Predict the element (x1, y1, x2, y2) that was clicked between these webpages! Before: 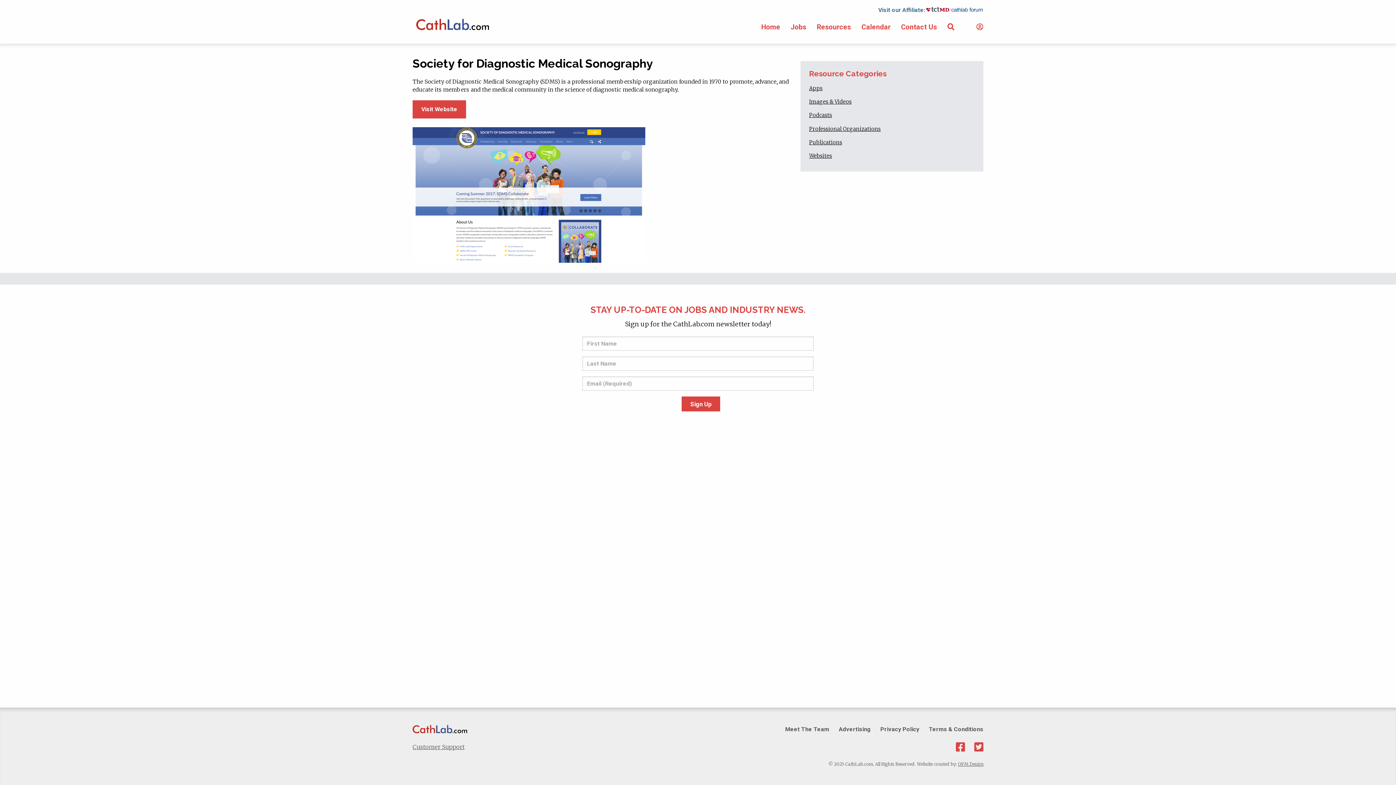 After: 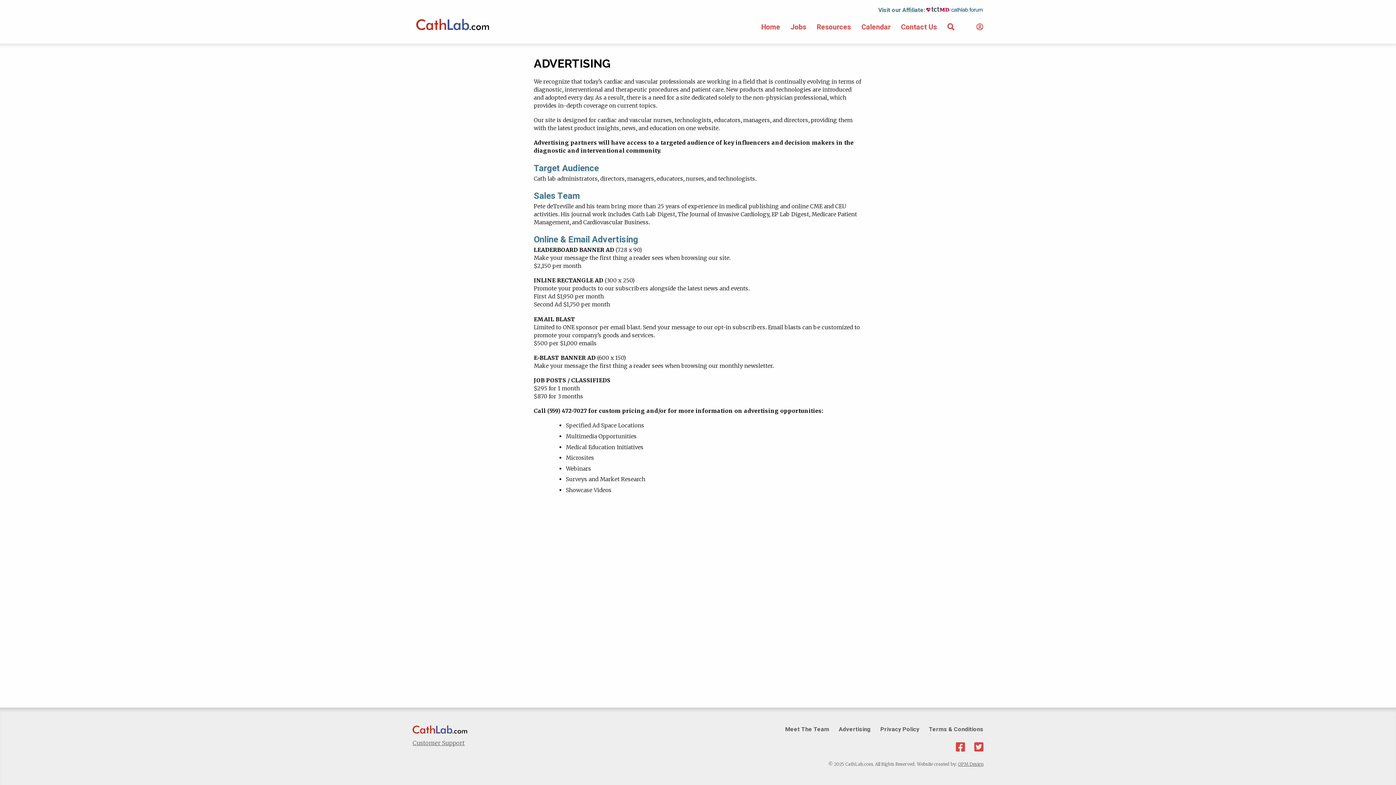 Action: label: Advertising bbox: (830, 725, 870, 734)